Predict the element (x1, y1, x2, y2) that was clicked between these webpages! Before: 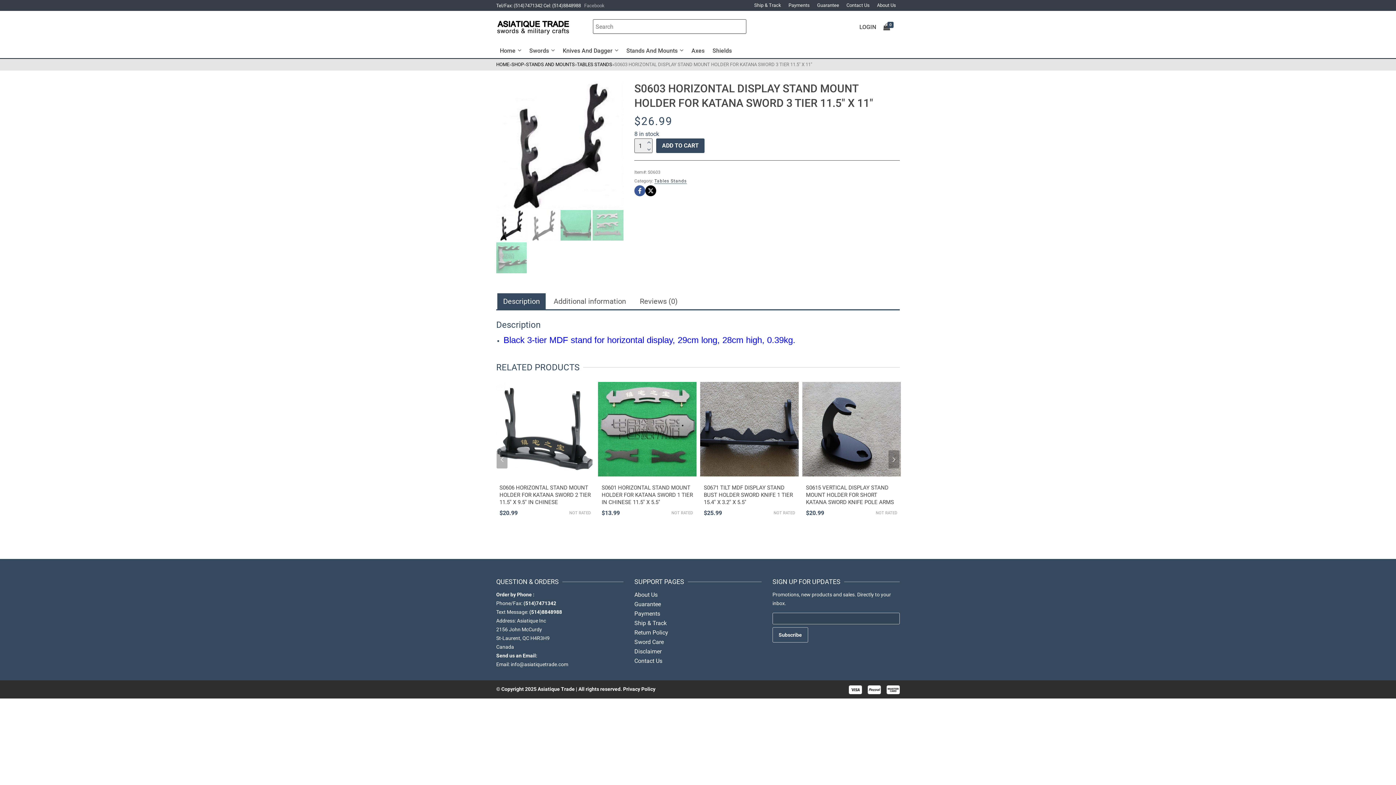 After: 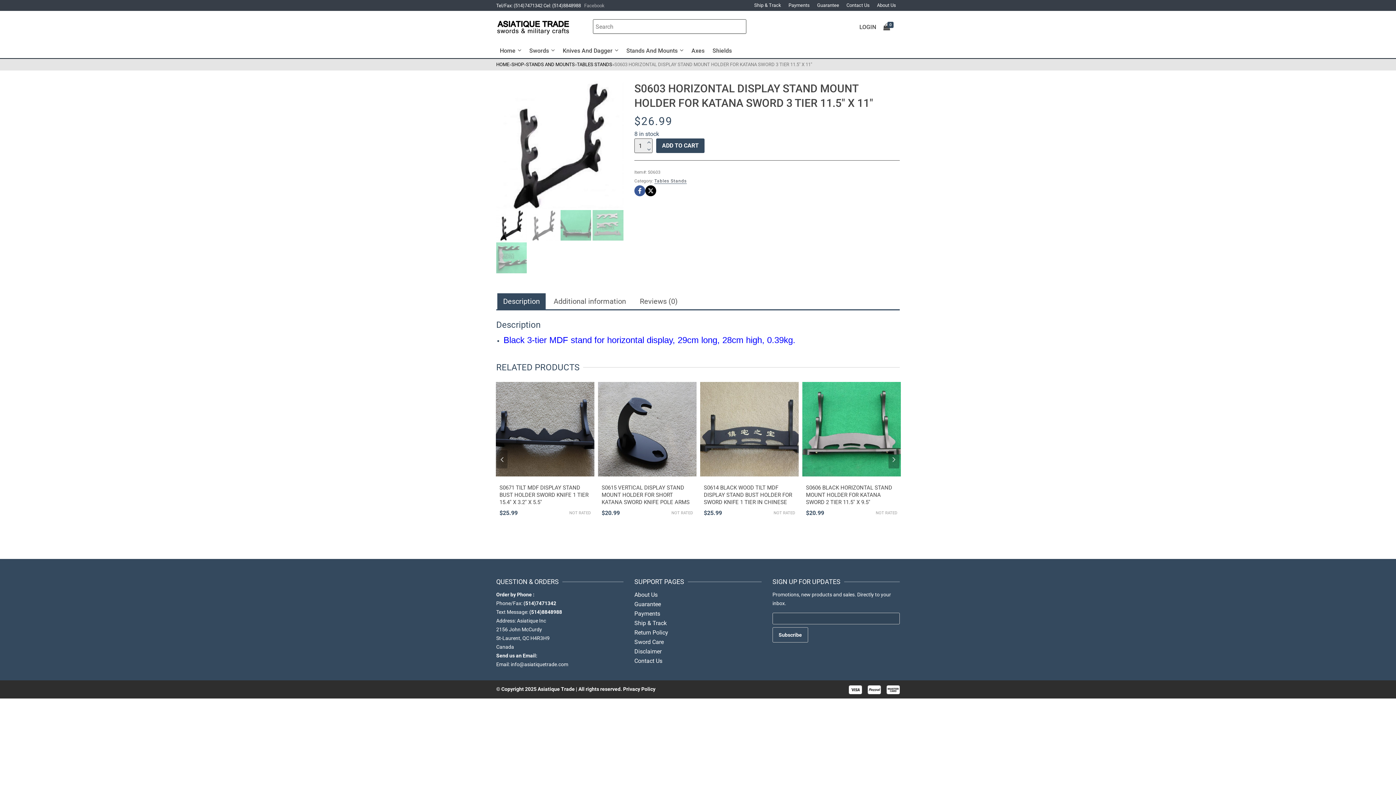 Action: label: Facebook bbox: (584, 2, 604, 8)